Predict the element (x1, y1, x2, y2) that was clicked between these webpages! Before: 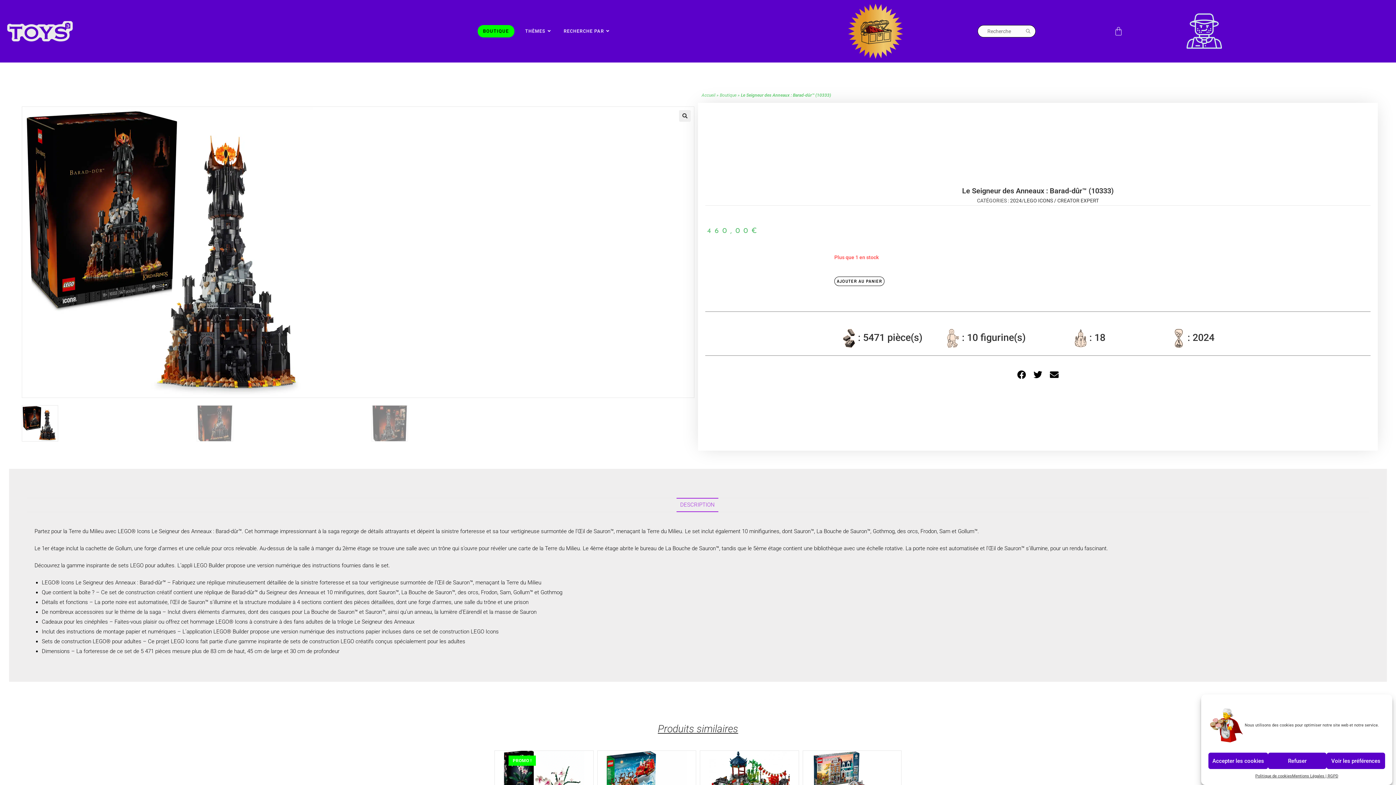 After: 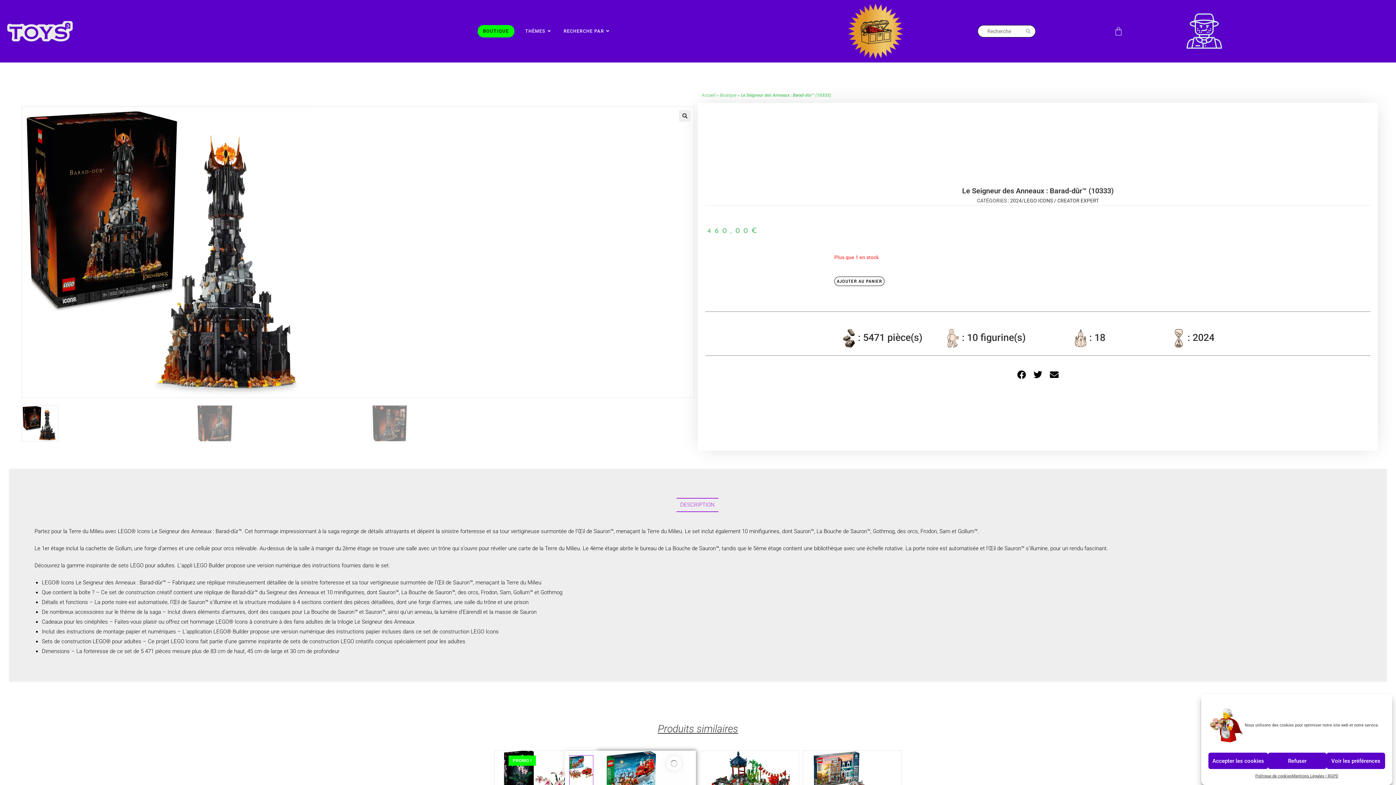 Action: label: Prévisualiser rapidement le produit Le traîneau du Père Noël (40499) bbox: (676, 756, 690, 771)